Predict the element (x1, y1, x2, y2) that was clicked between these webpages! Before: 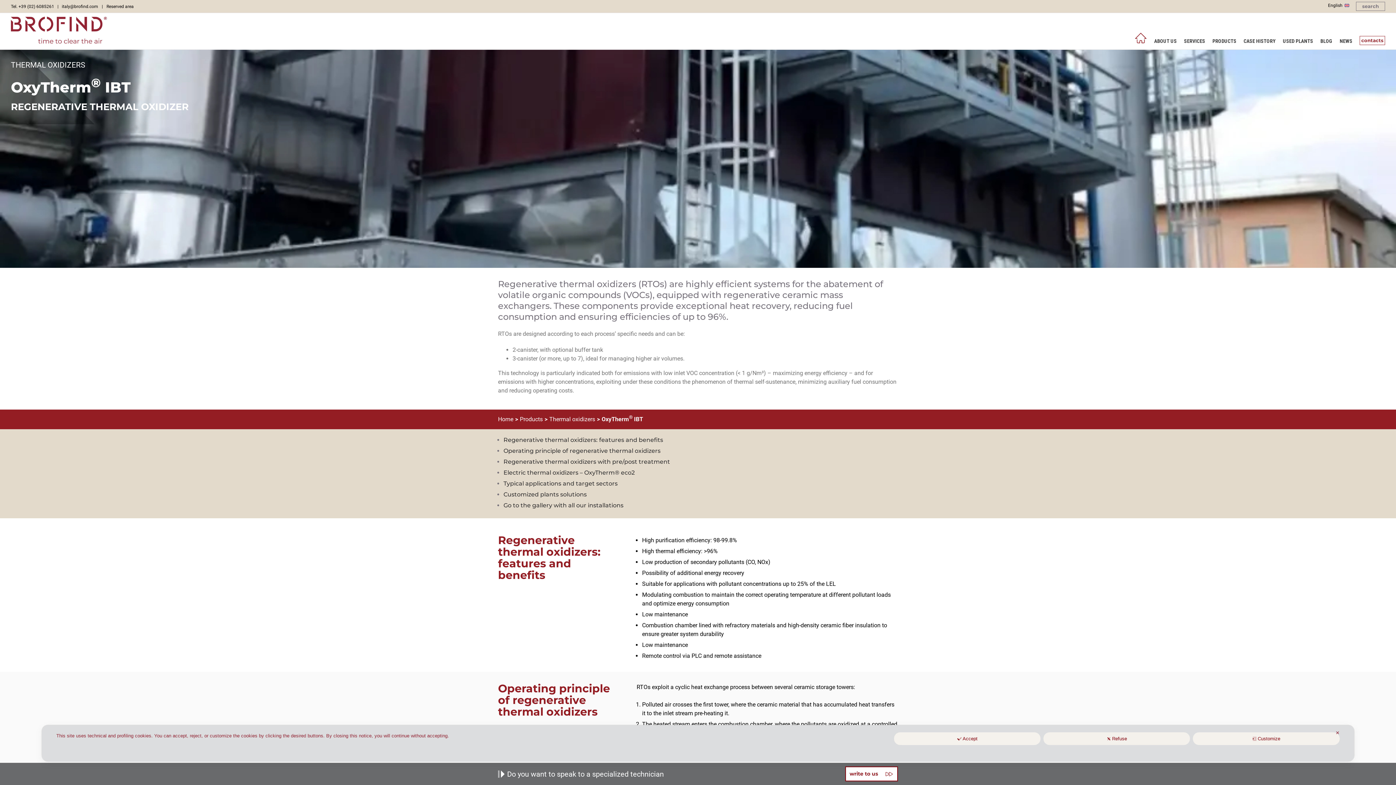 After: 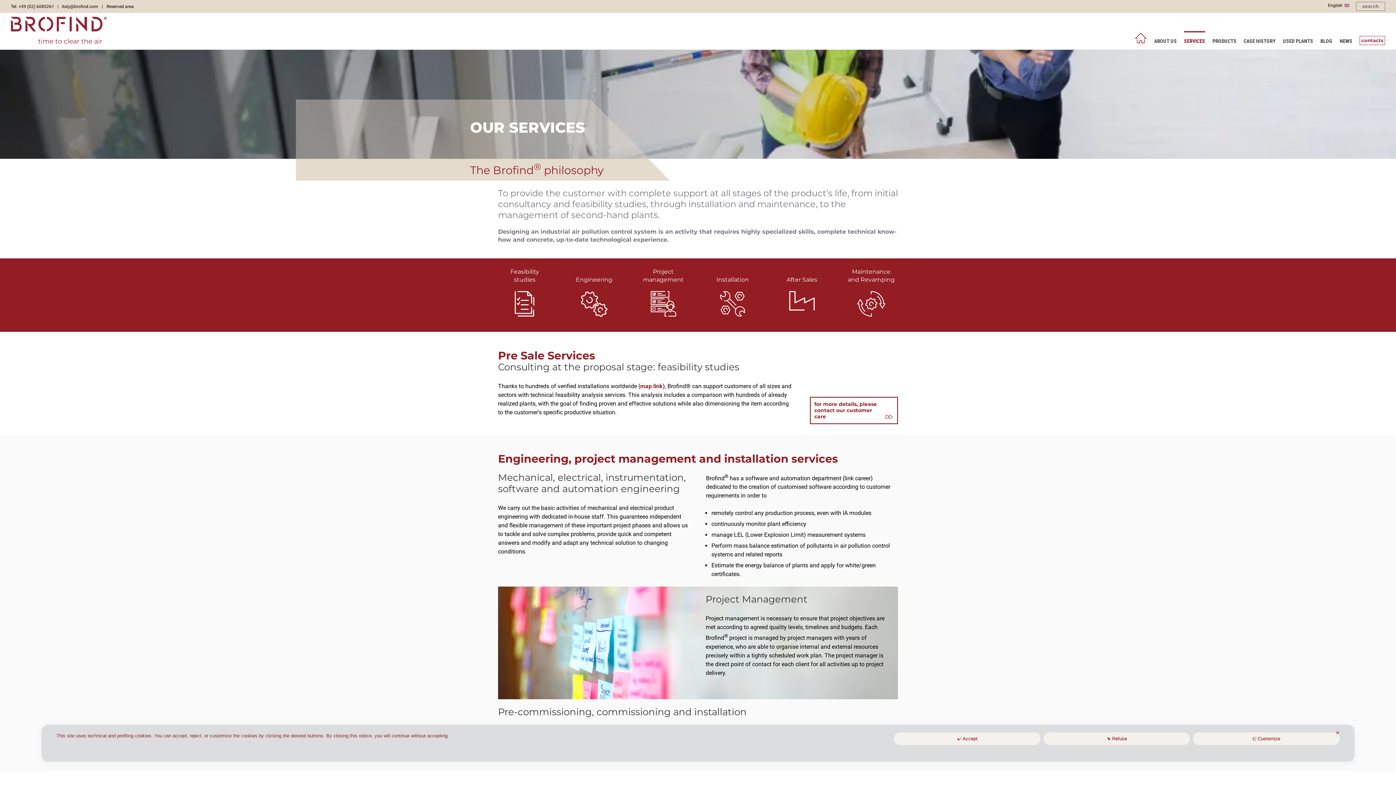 Action: label: SERVICES bbox: (1184, 31, 1205, 49)